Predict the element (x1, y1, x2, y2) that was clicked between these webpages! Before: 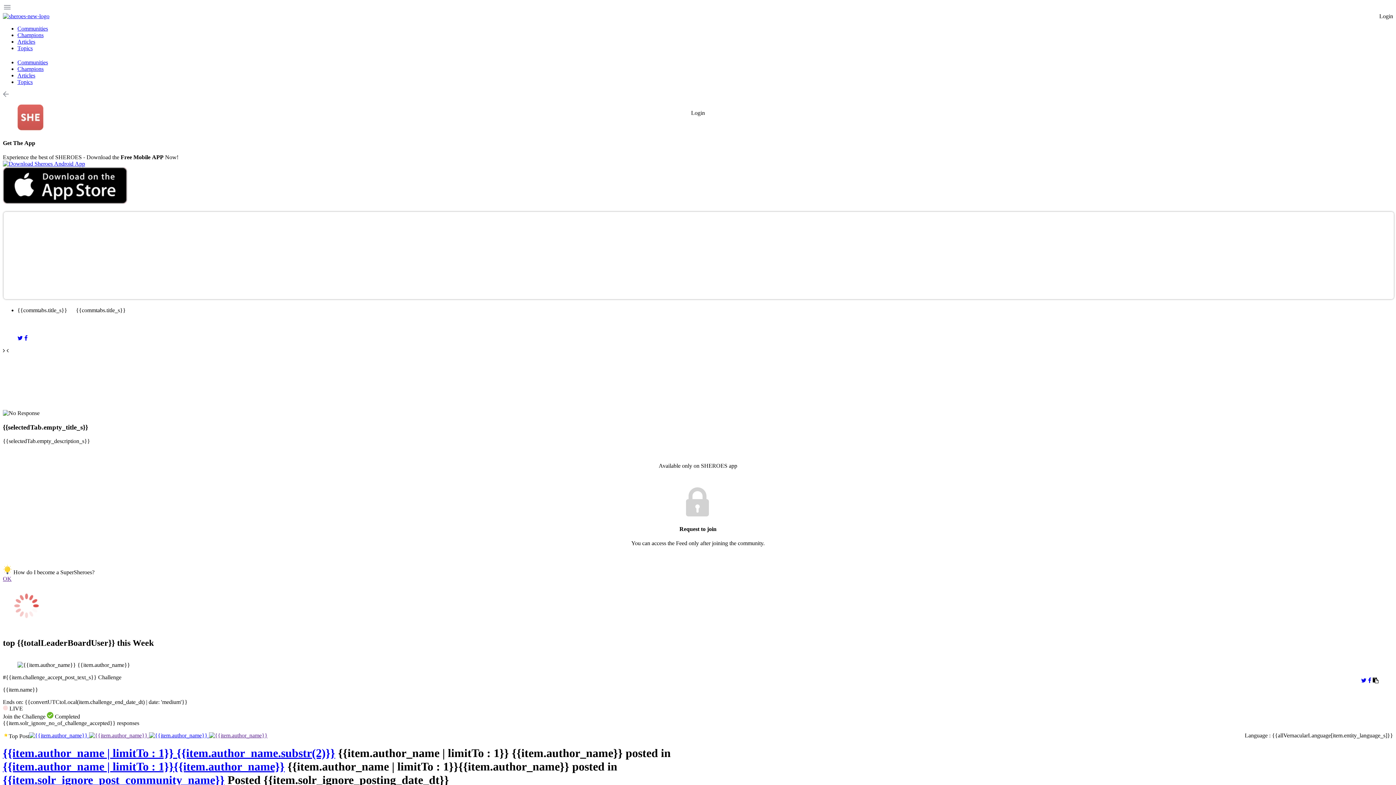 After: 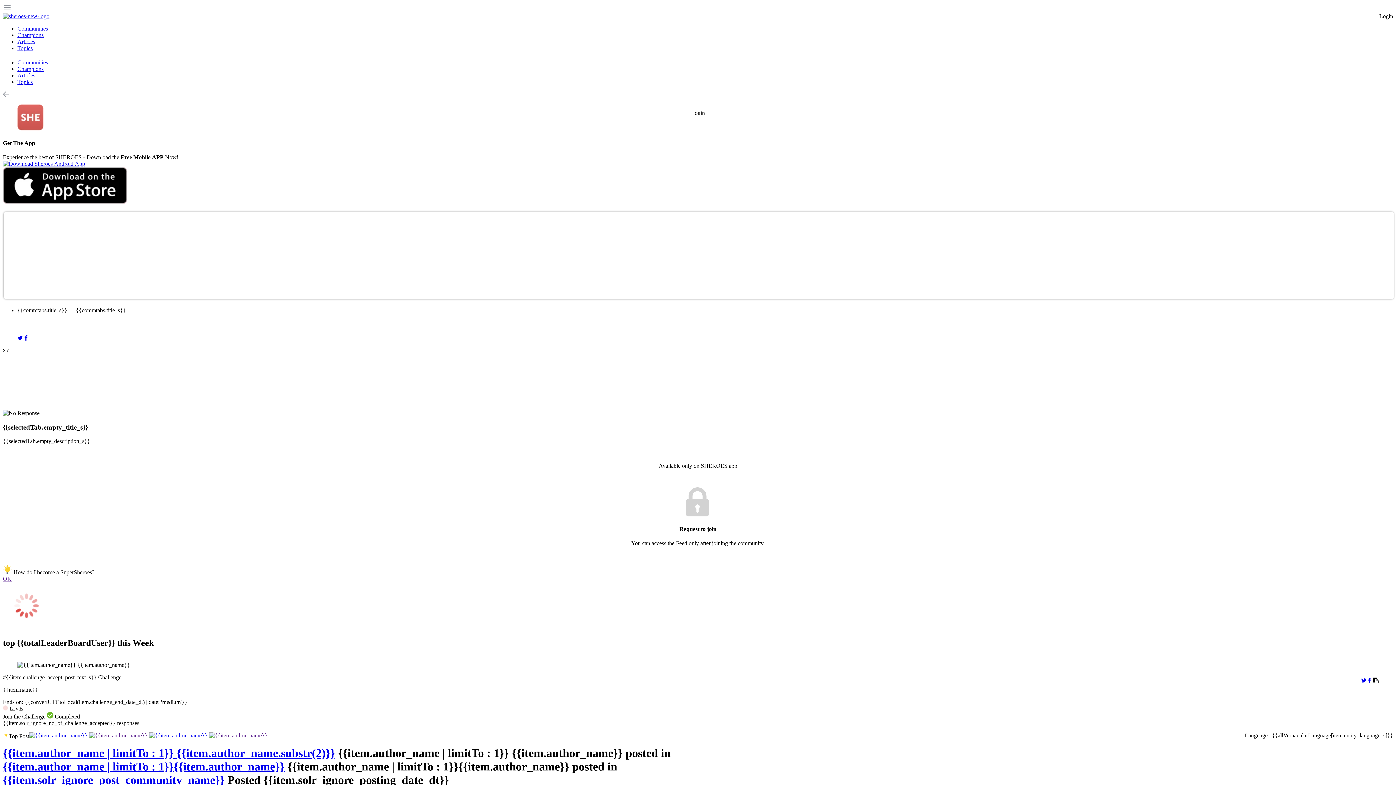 Action: label:   bbox: (2, 347, 6, 353)